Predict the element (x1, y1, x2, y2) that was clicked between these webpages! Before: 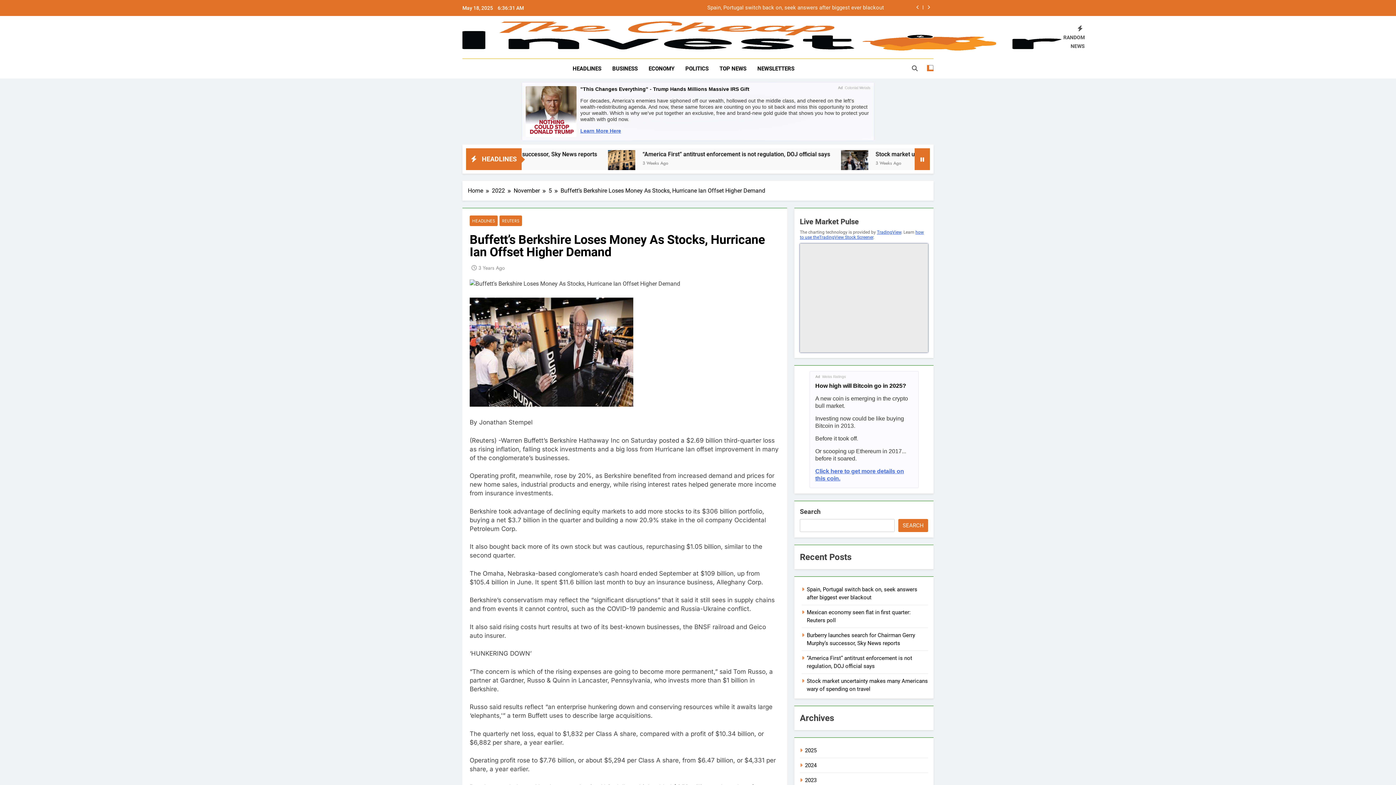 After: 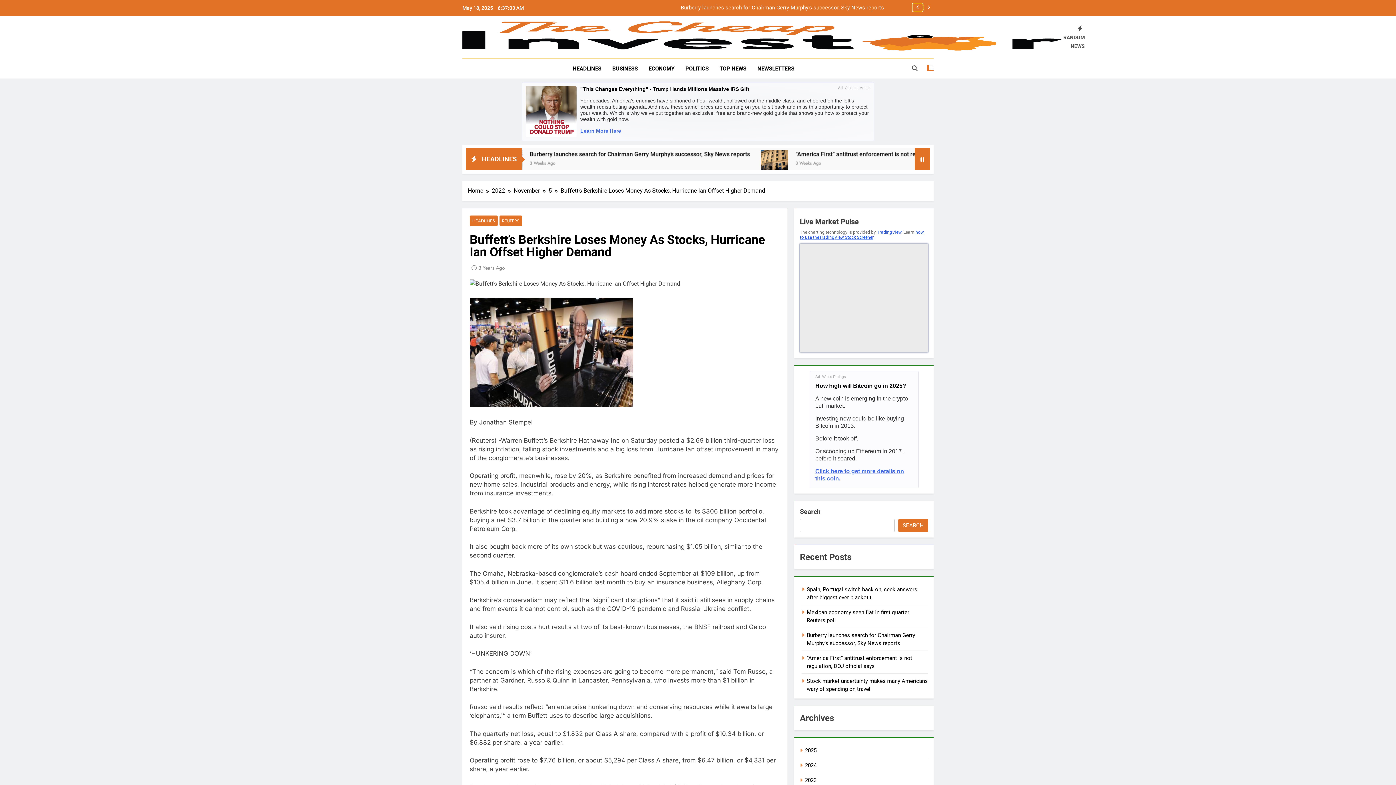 Action: bbox: (913, 3, 922, 11)